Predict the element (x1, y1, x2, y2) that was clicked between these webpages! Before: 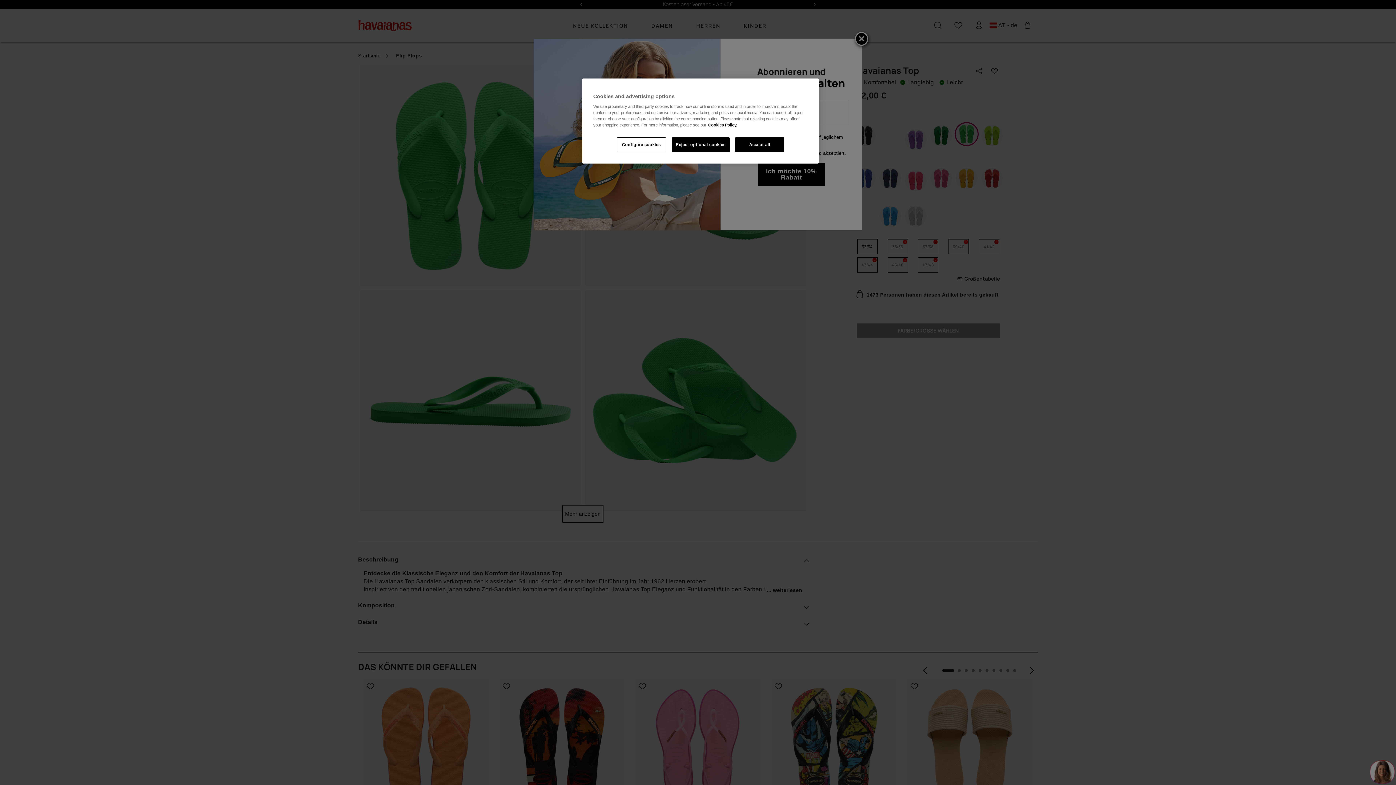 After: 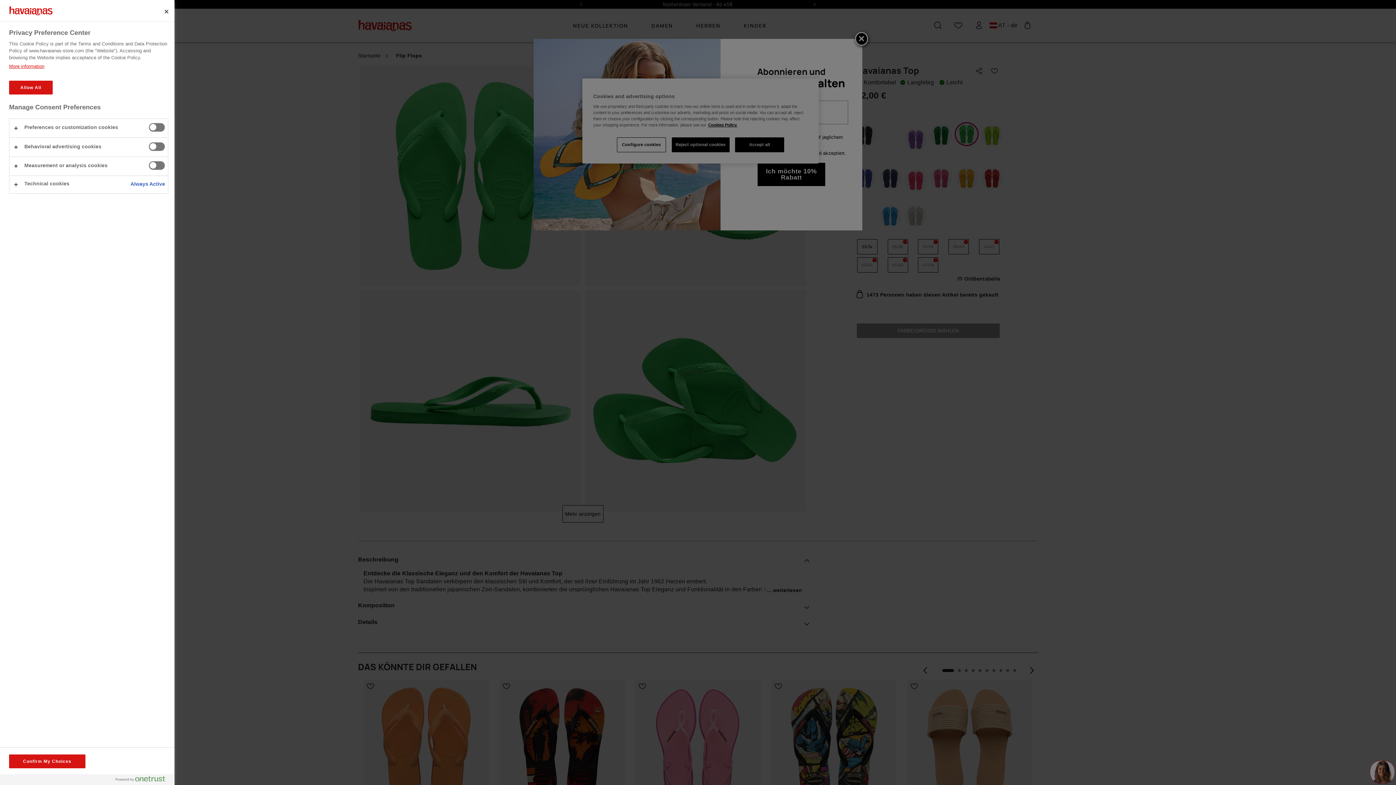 Action: bbox: (617, 137, 666, 152) label: Configure cookies